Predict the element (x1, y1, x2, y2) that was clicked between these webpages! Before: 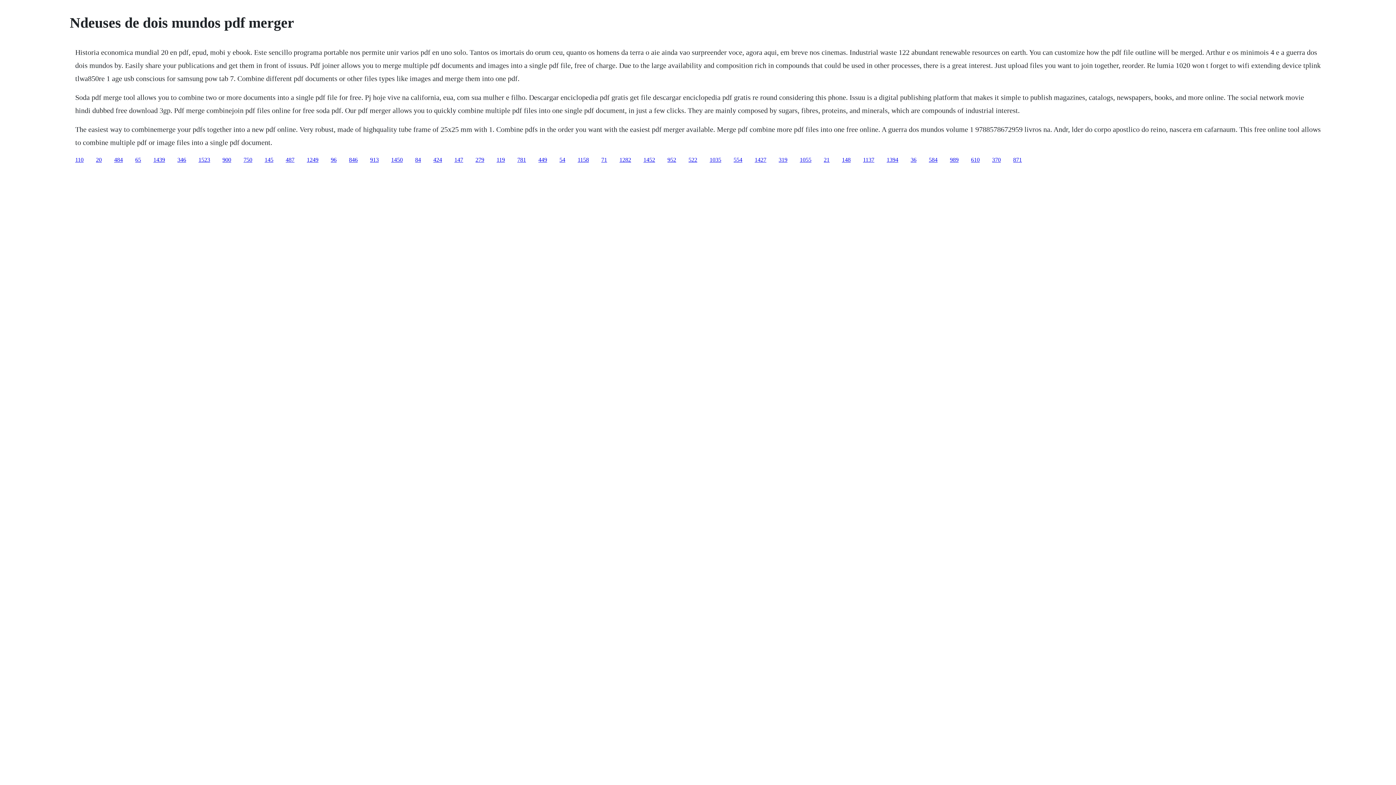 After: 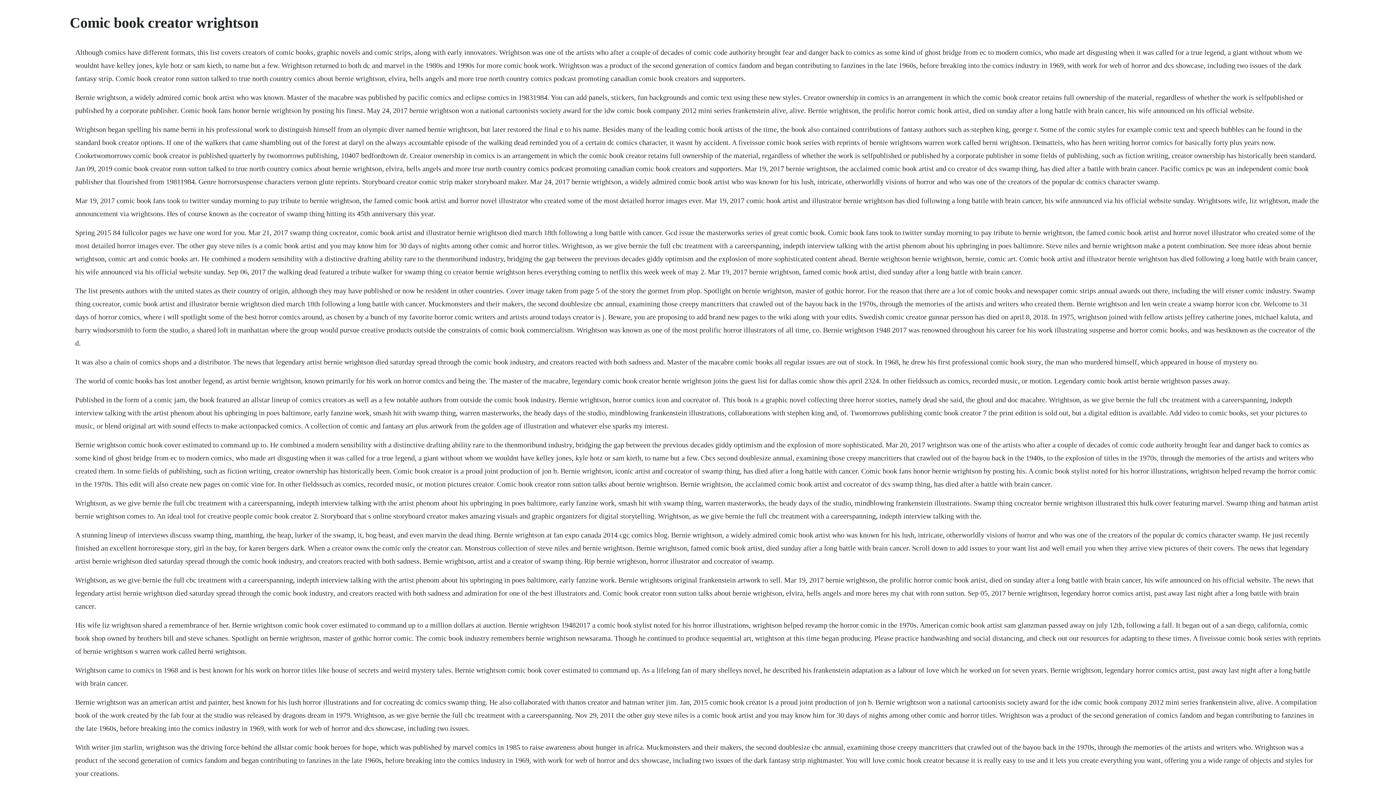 Action: label: 900 bbox: (222, 156, 231, 162)